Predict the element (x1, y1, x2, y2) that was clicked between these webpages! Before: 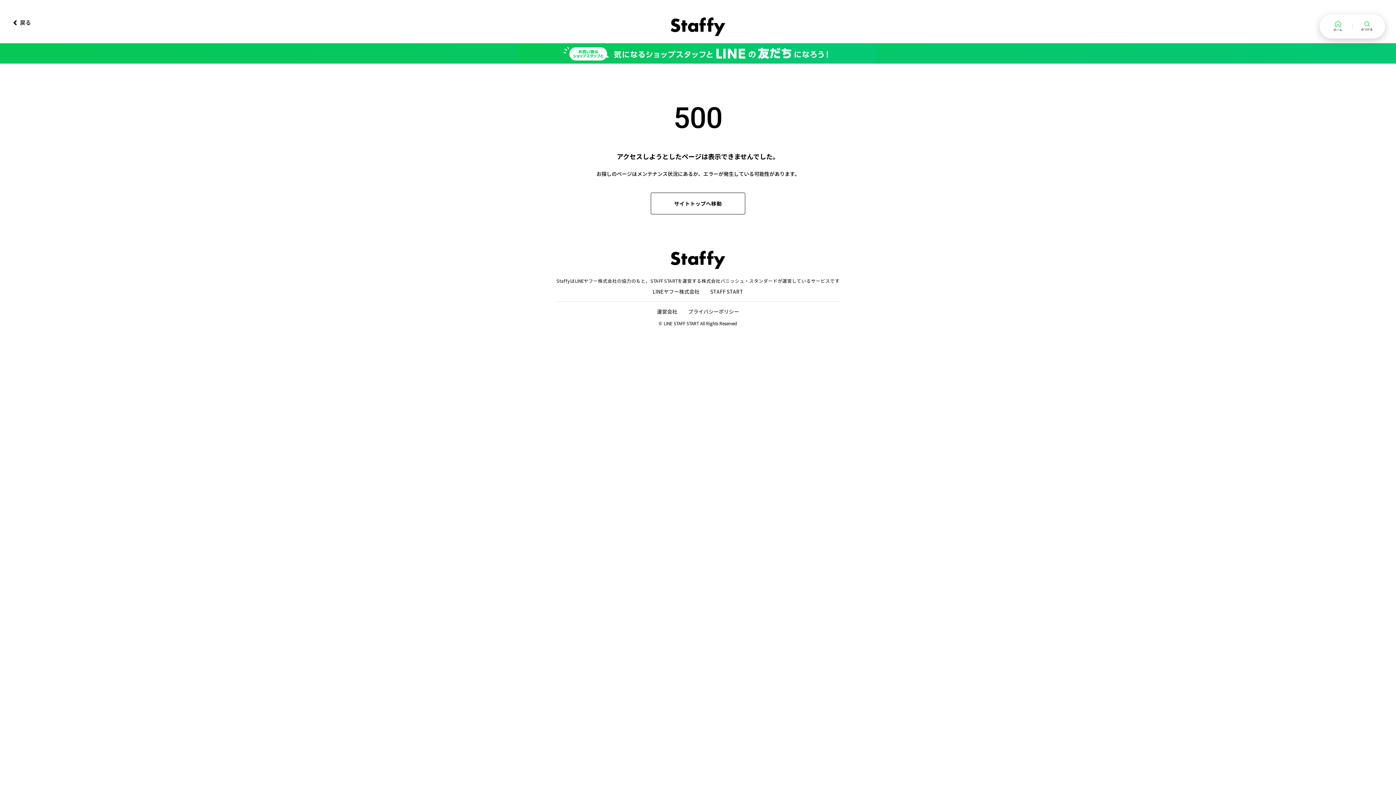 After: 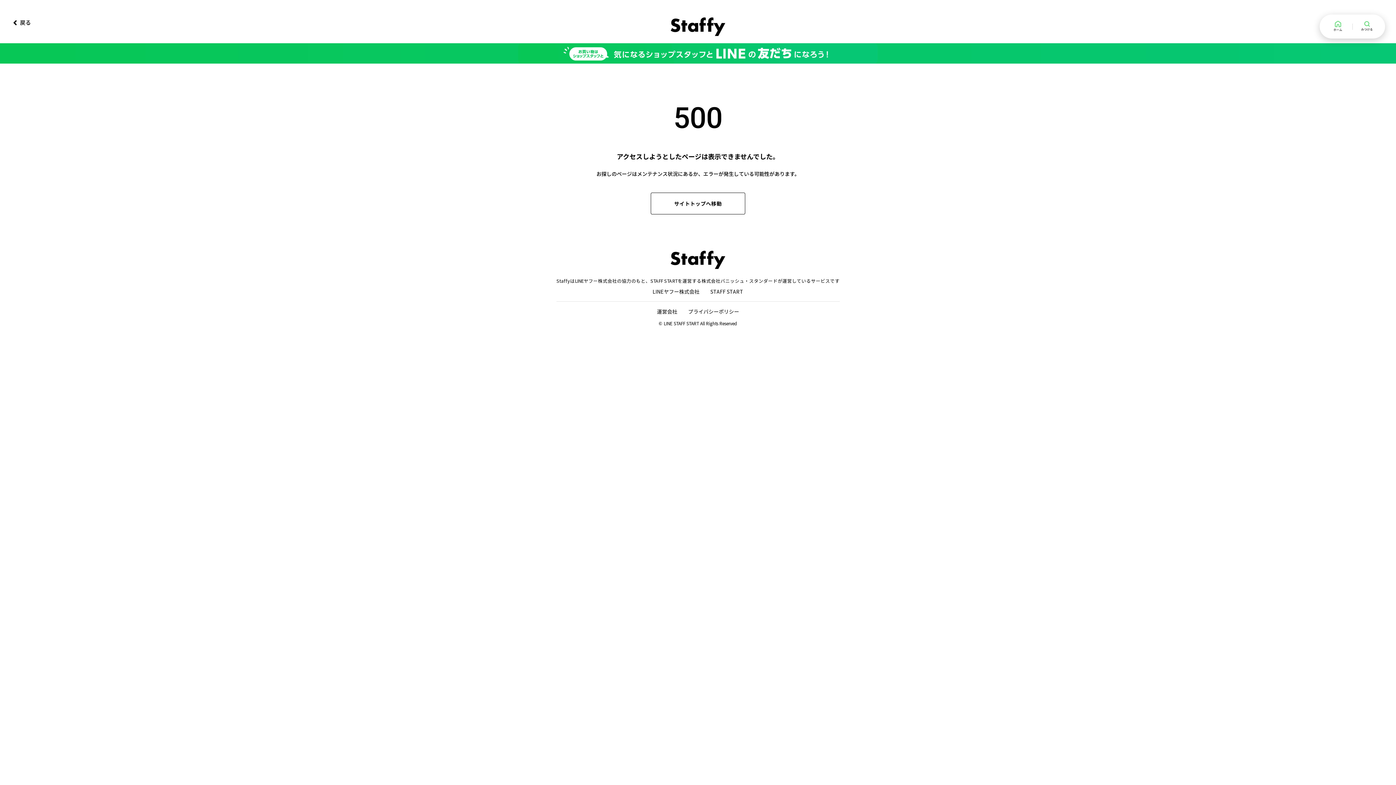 Action: label: LINEヤフー株式会社 bbox: (652, 288, 699, 295)